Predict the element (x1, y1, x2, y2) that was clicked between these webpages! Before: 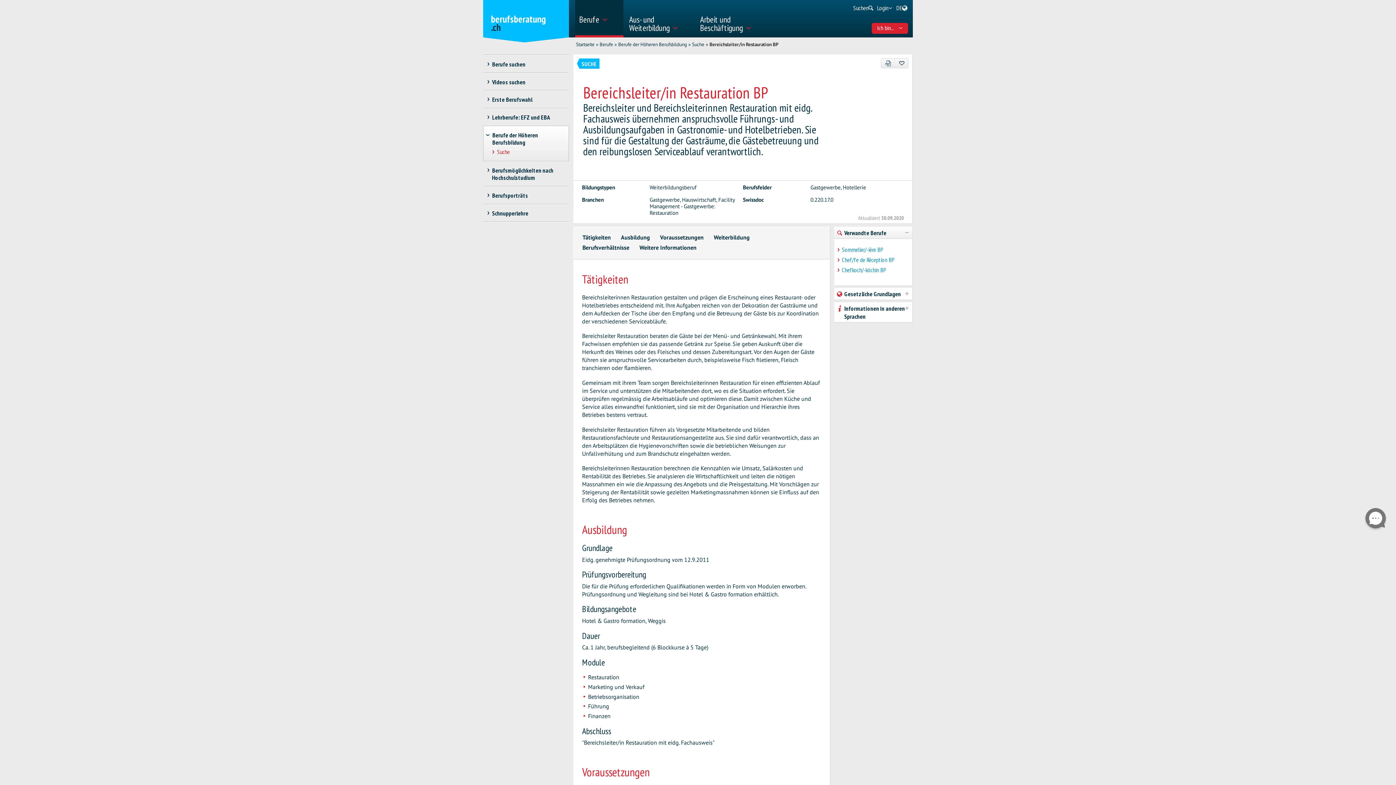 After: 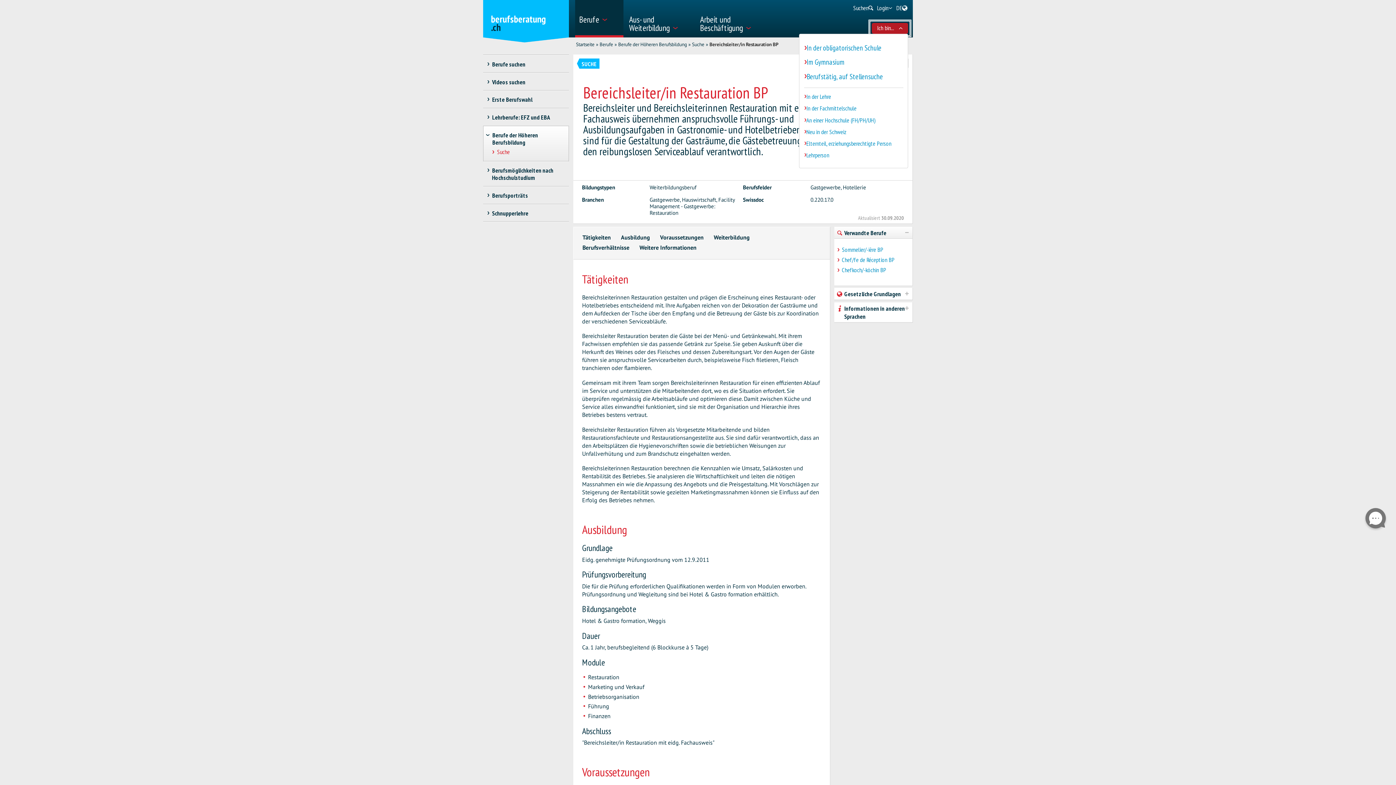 Action: label: Ich bin... bbox: (871, 22, 908, 33)